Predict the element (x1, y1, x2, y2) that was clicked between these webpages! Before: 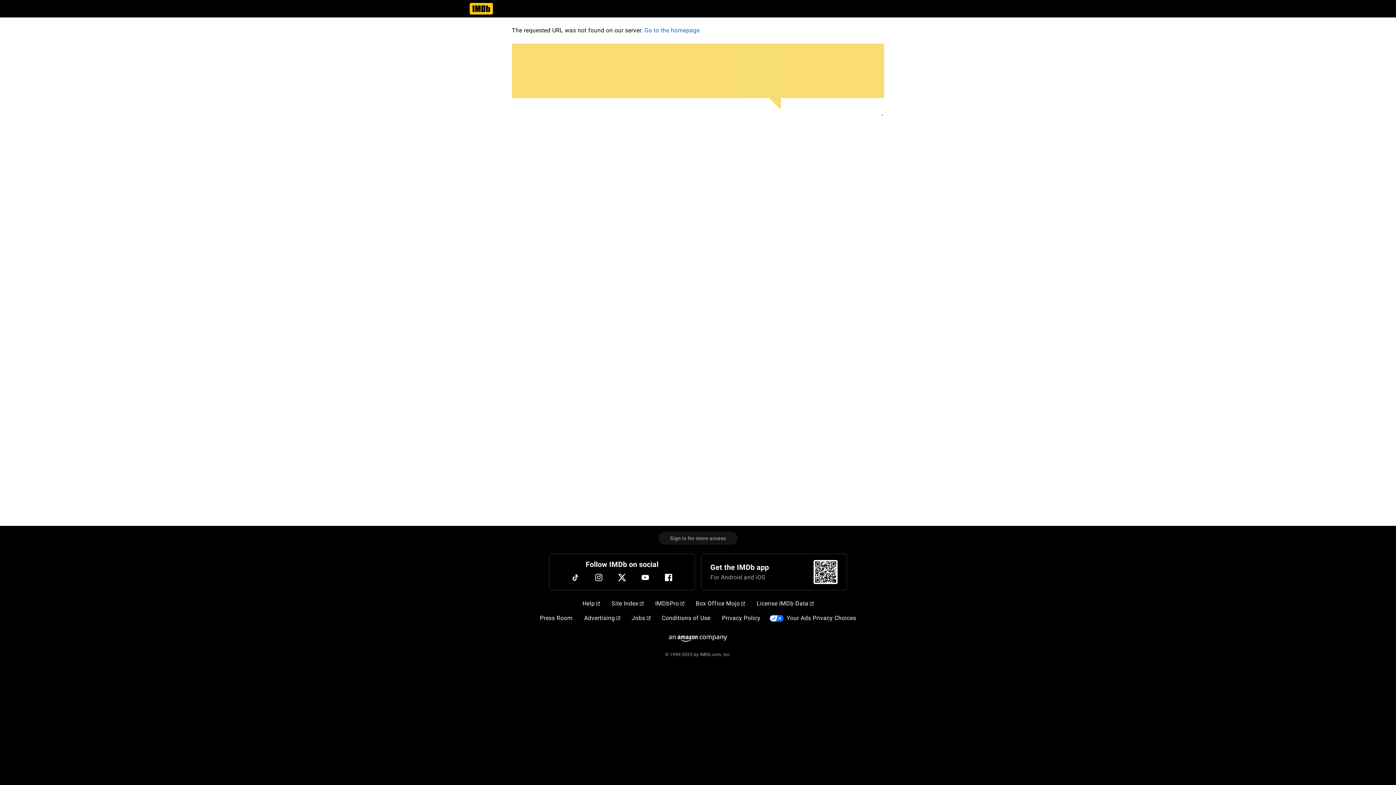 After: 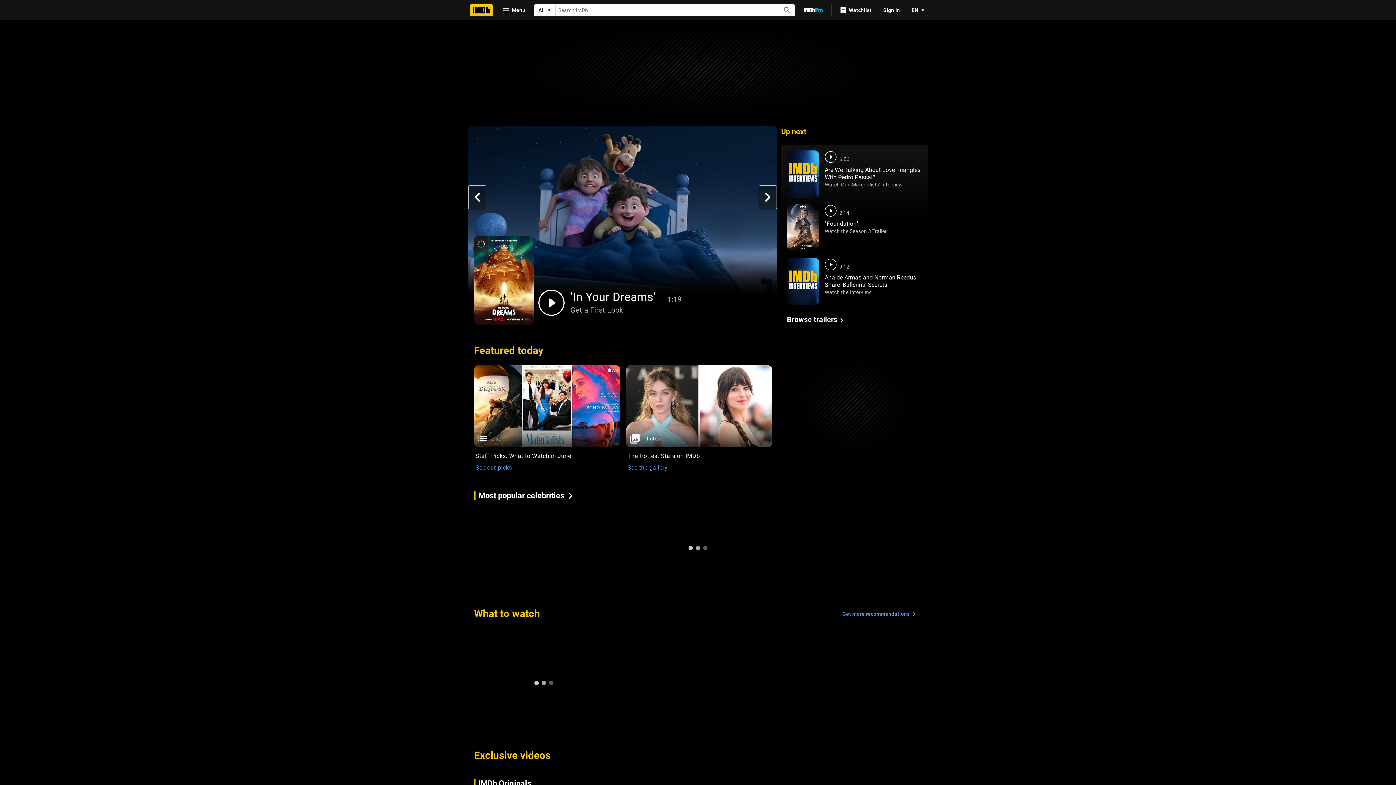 Action: bbox: (469, 9, 493, 16)